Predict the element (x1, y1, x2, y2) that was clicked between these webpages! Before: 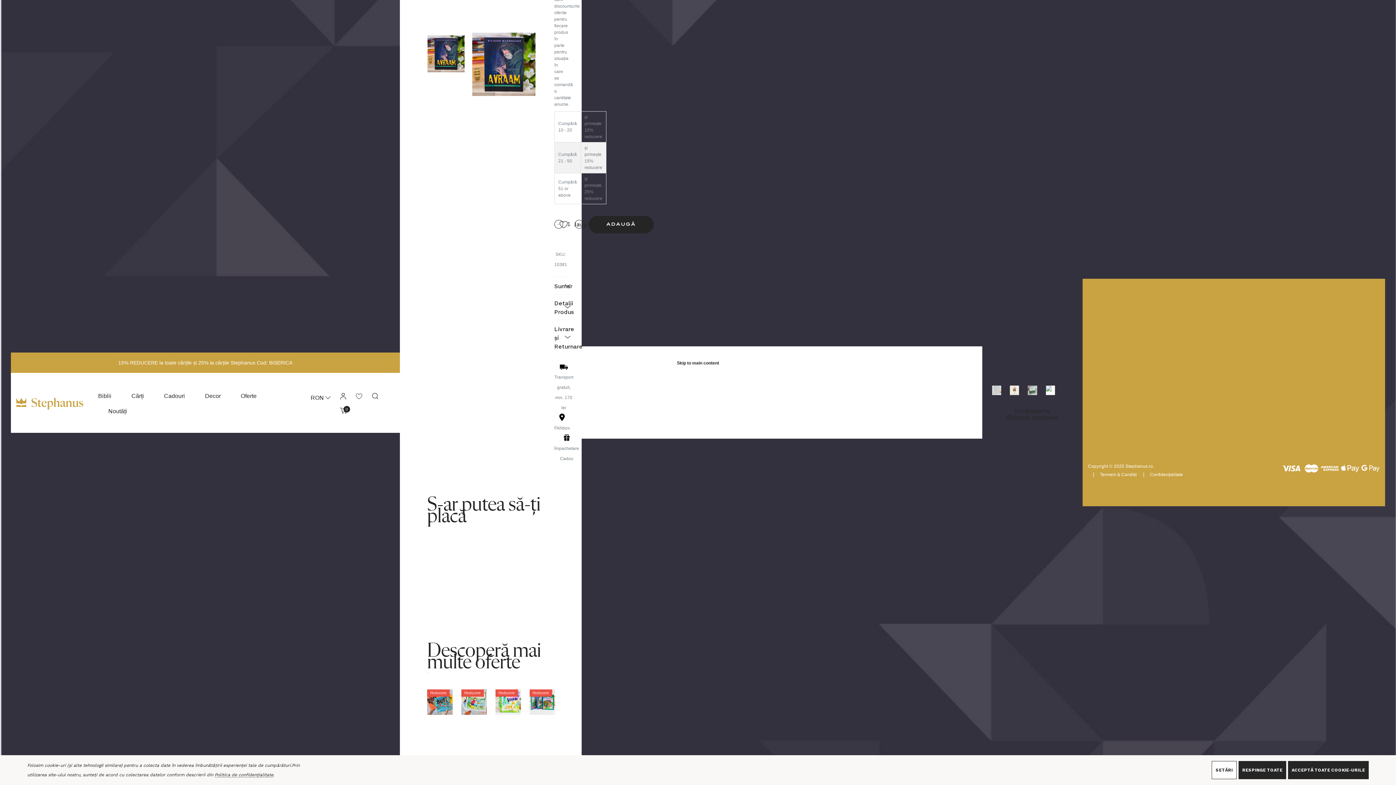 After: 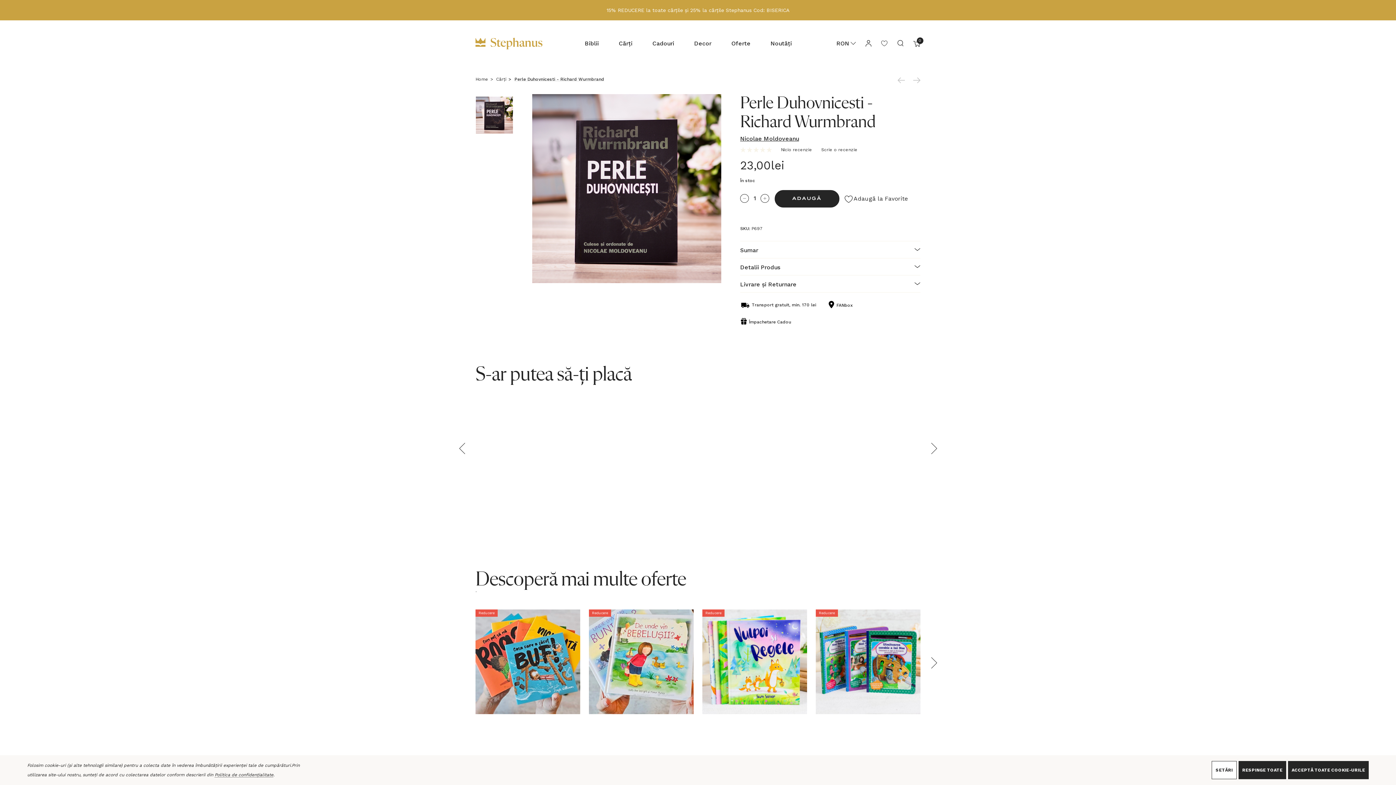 Action: bbox: (495, 537, 521, 562) label: Perle Duhovnicesti - Richard Wurmbrand,23,00lei
